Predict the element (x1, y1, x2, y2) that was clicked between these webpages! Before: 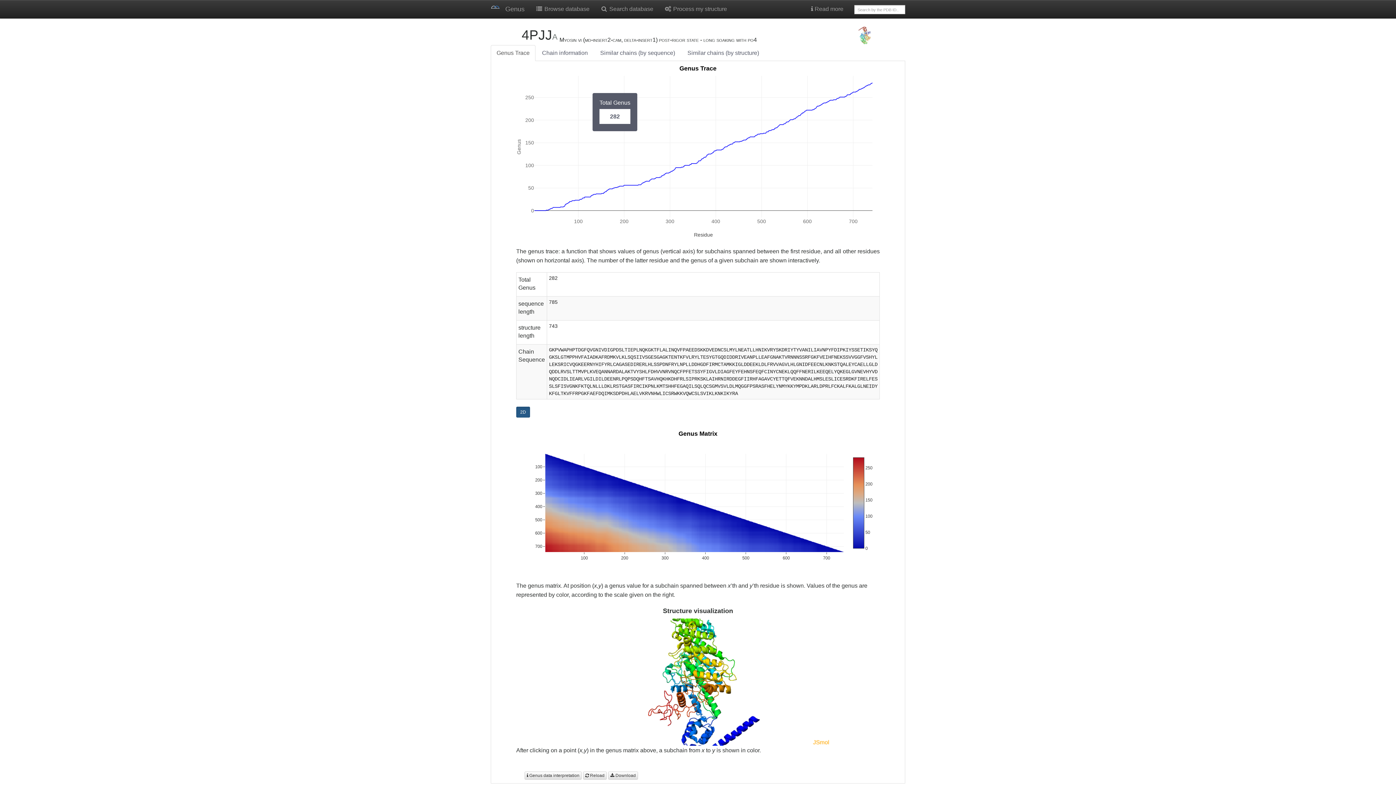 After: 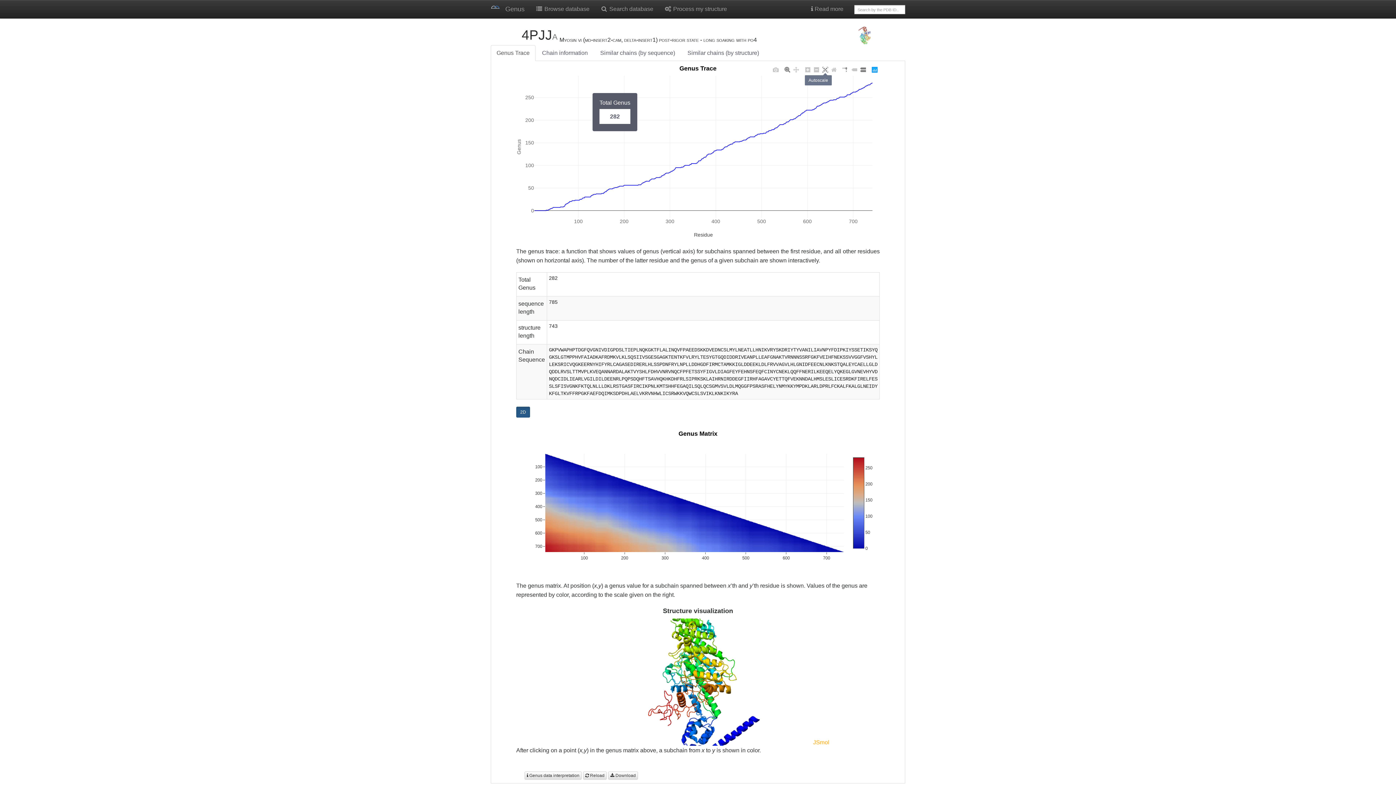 Action: bbox: (821, 65, 829, 74)